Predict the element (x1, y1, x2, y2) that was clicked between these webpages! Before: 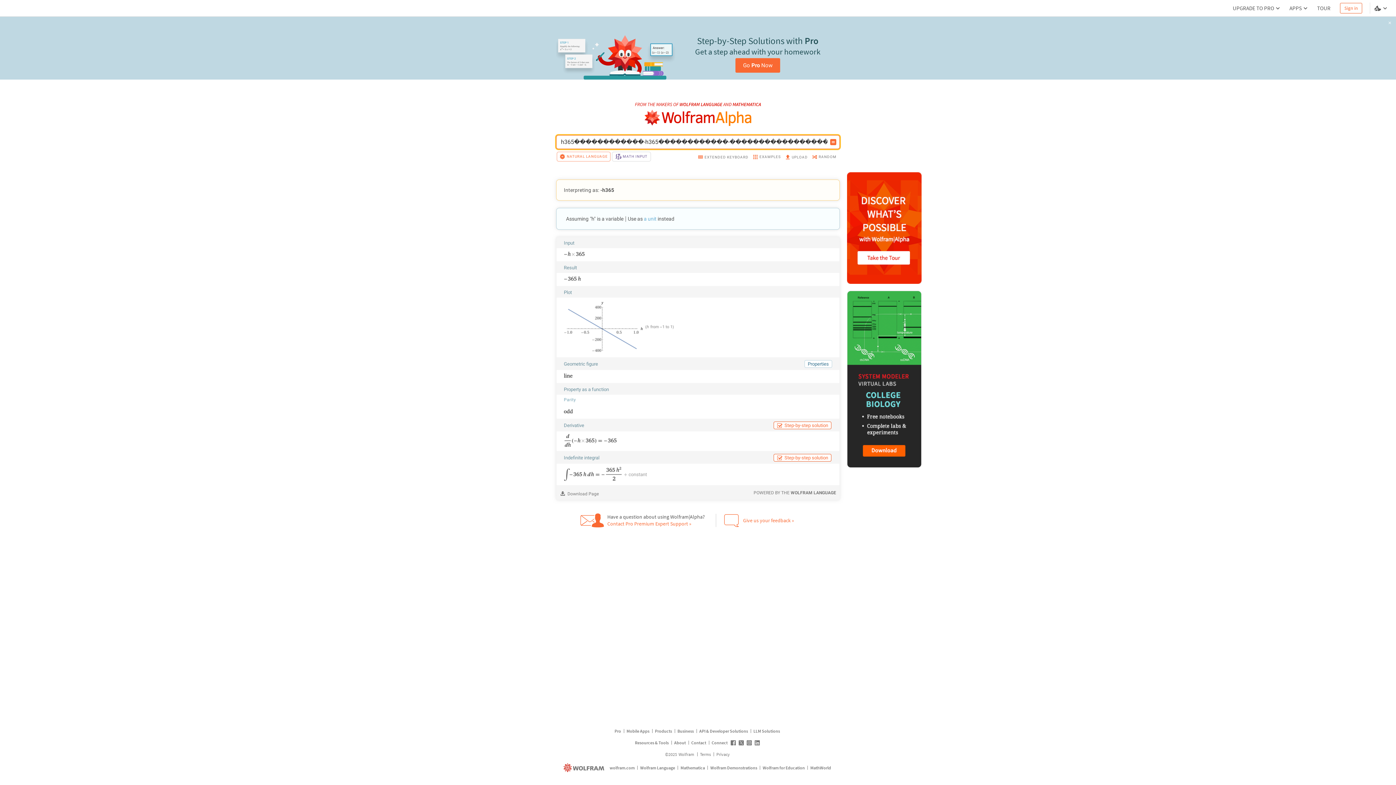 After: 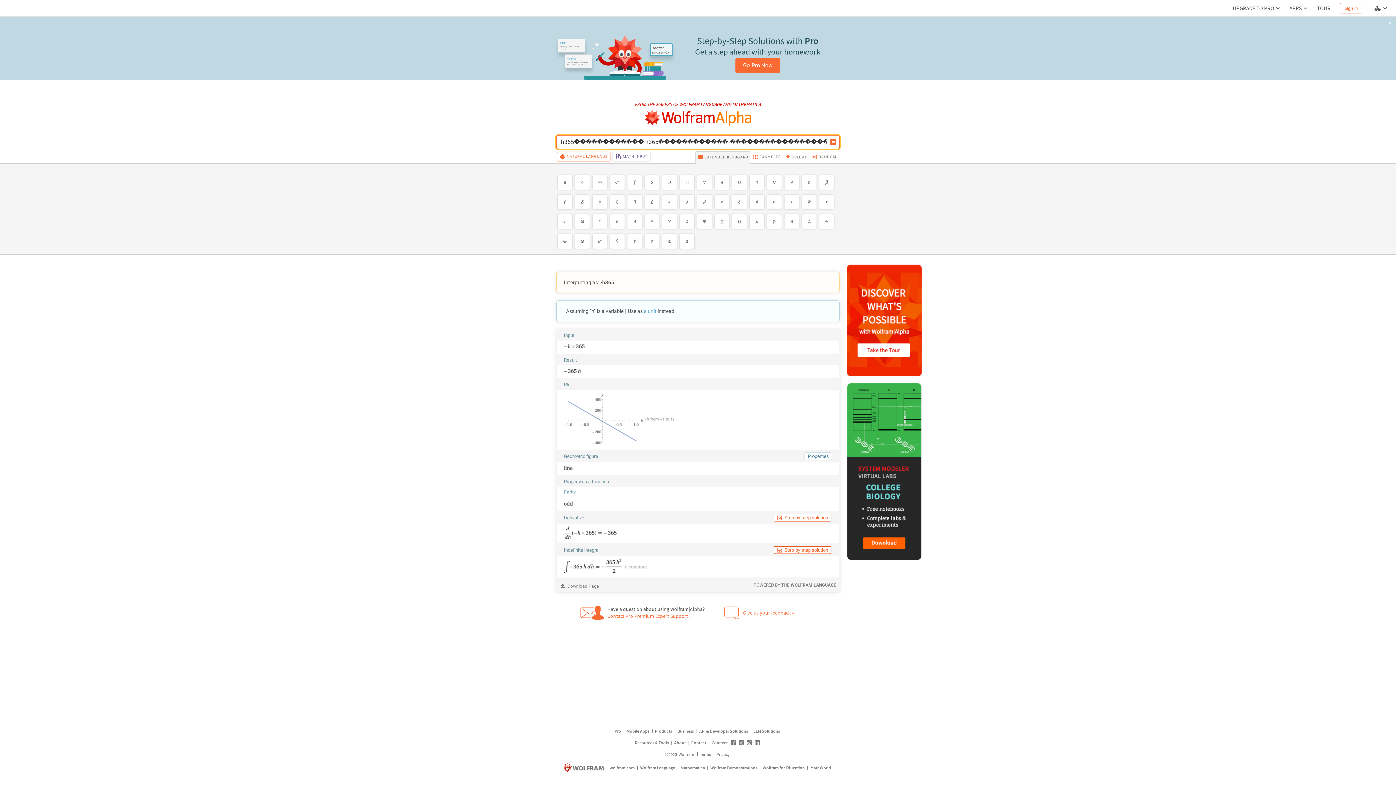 Action: label: EXTENDED KEYBOARD bbox: (695, 151, 750, 164)